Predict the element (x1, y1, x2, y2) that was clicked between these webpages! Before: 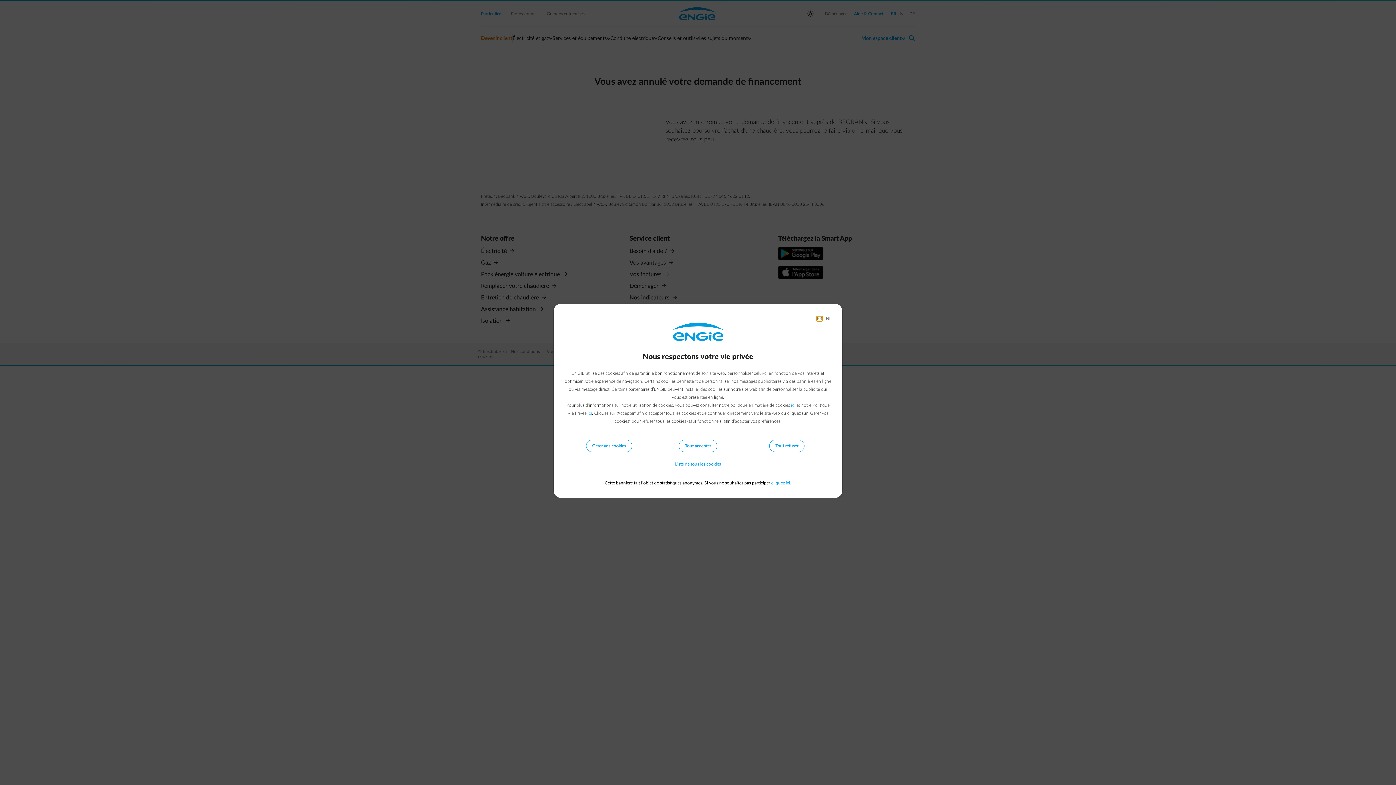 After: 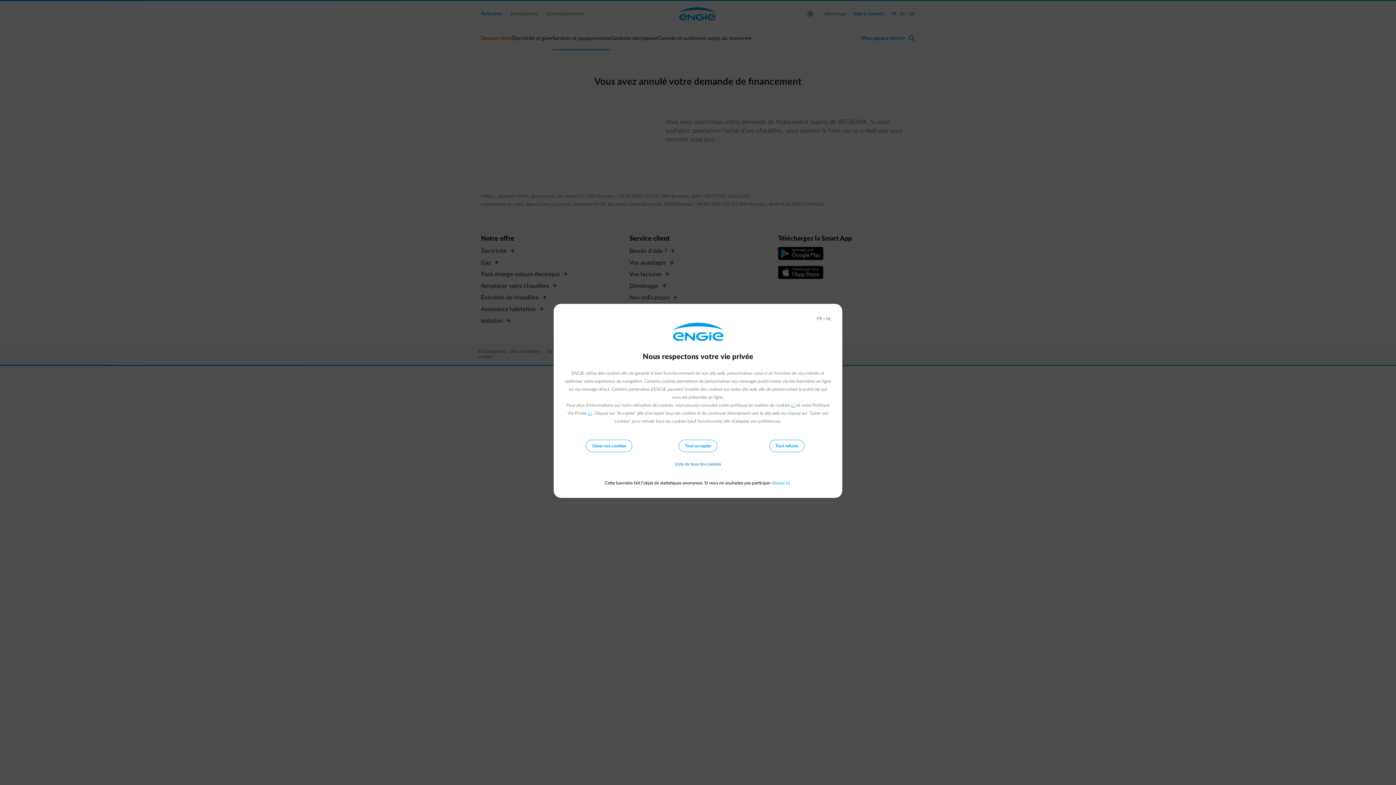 Action: bbox: (675, 462, 721, 466) label: Liste de tous les cookies